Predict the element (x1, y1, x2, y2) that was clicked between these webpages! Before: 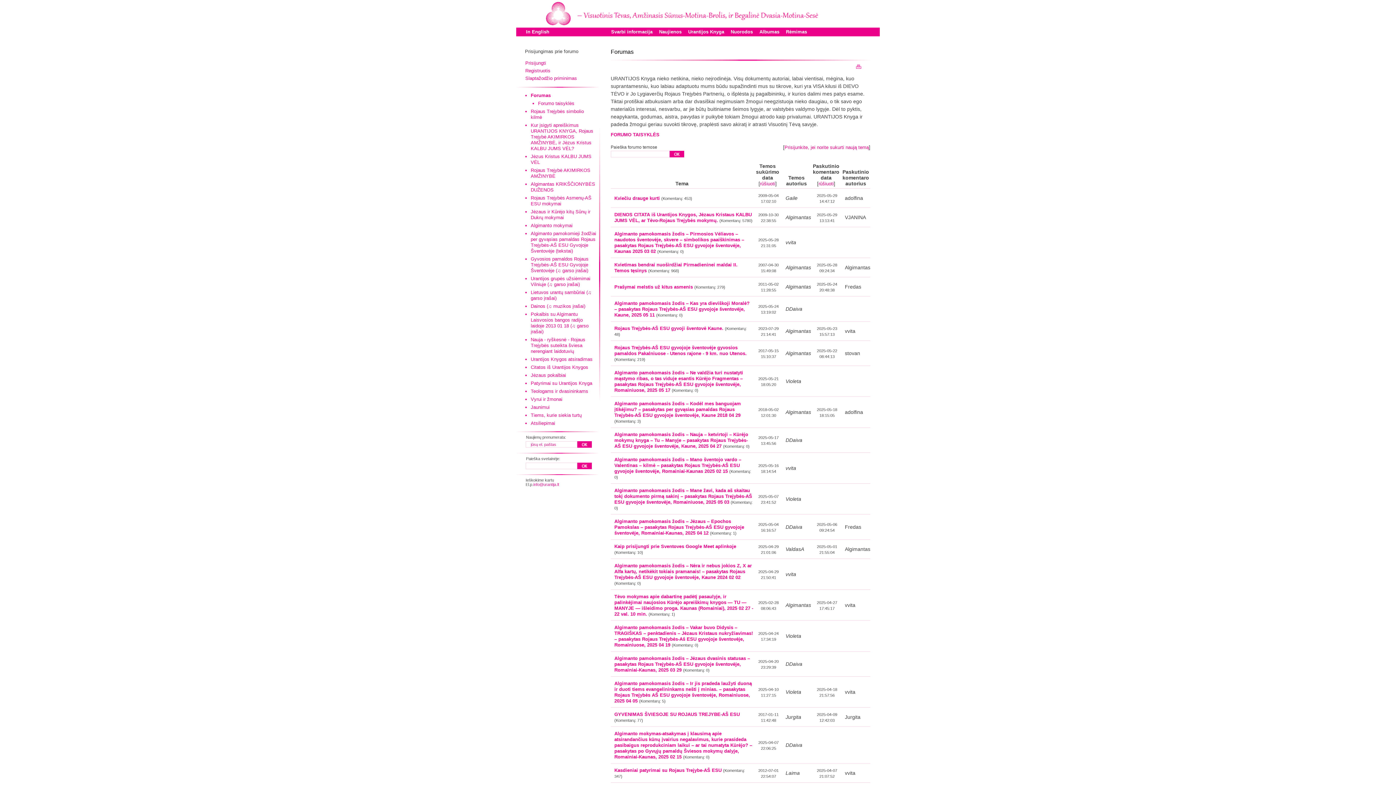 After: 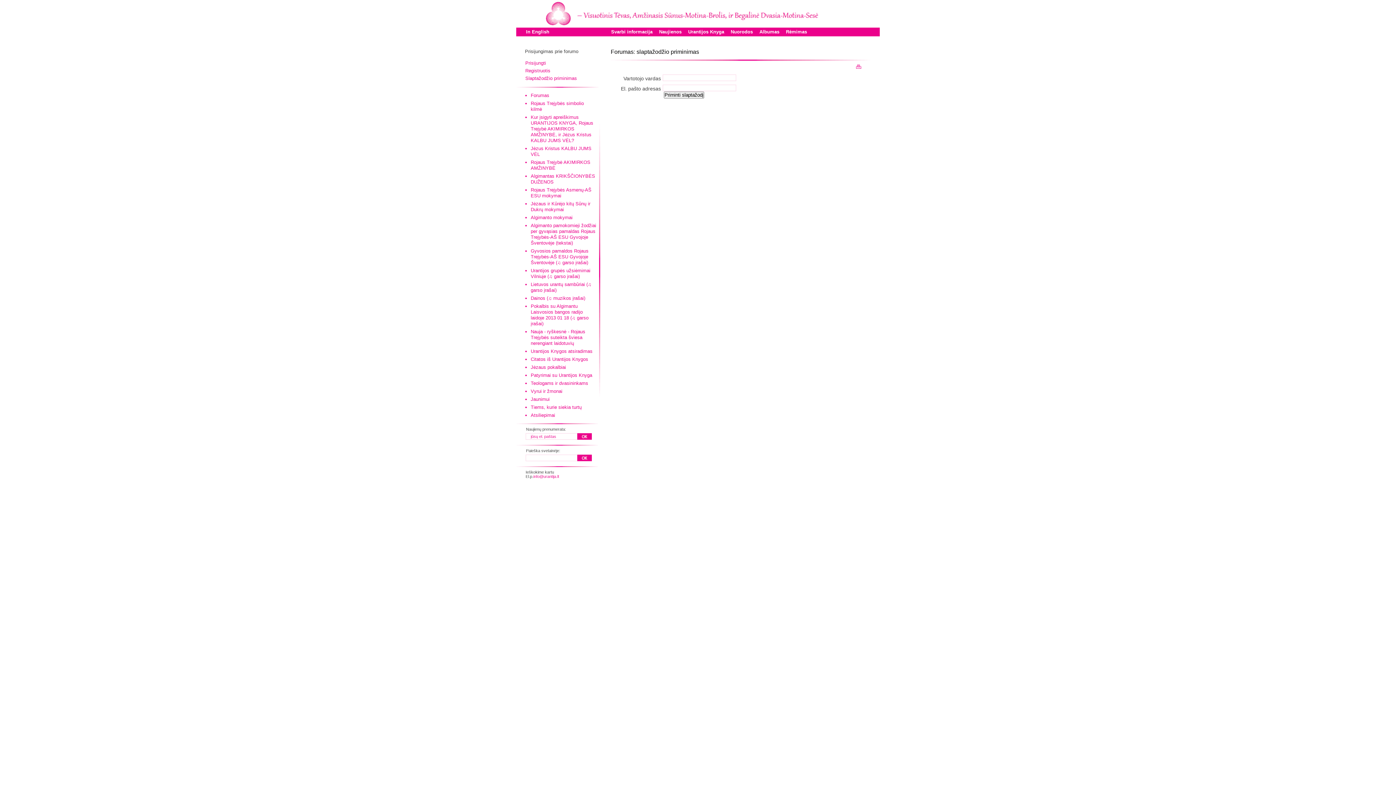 Action: bbox: (525, 75, 577, 81) label: Slaptažodžio priminimas